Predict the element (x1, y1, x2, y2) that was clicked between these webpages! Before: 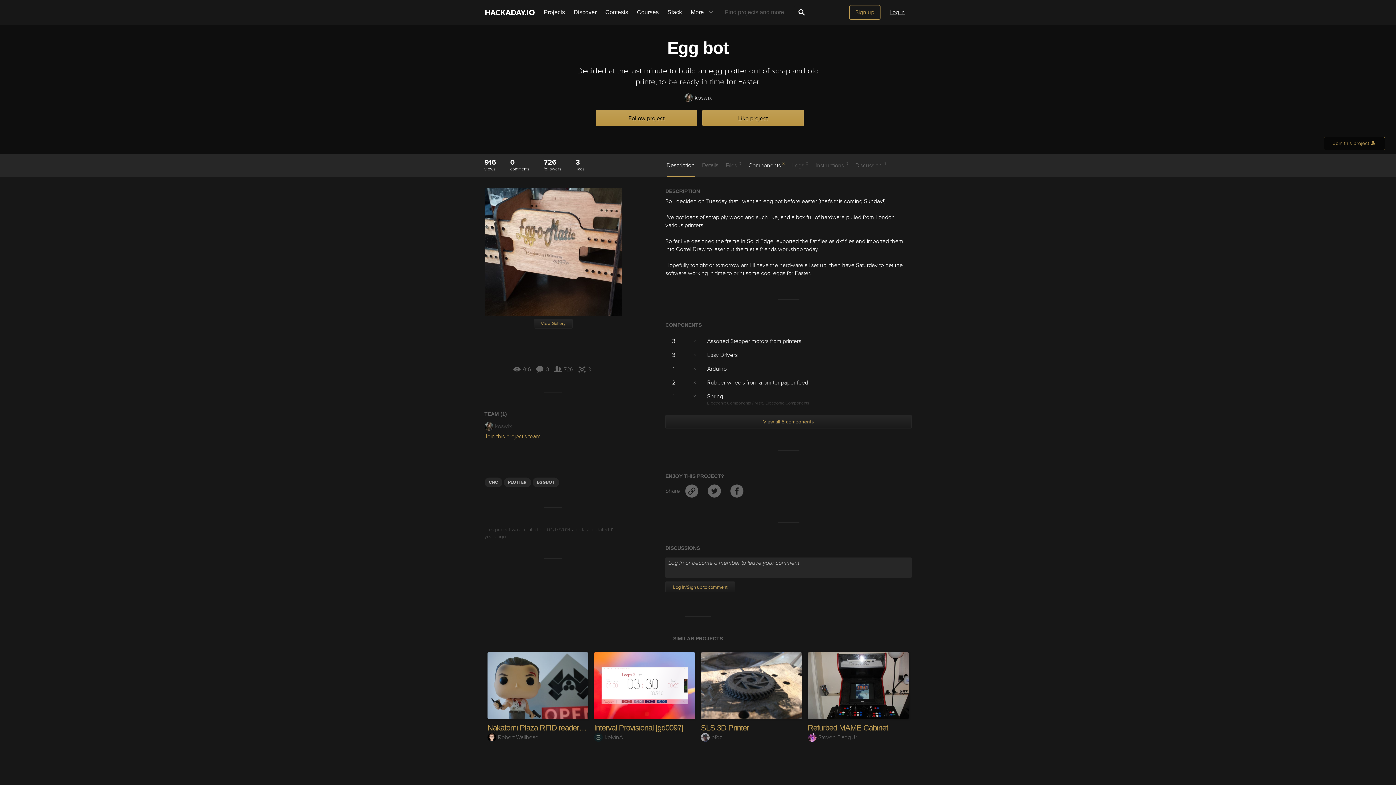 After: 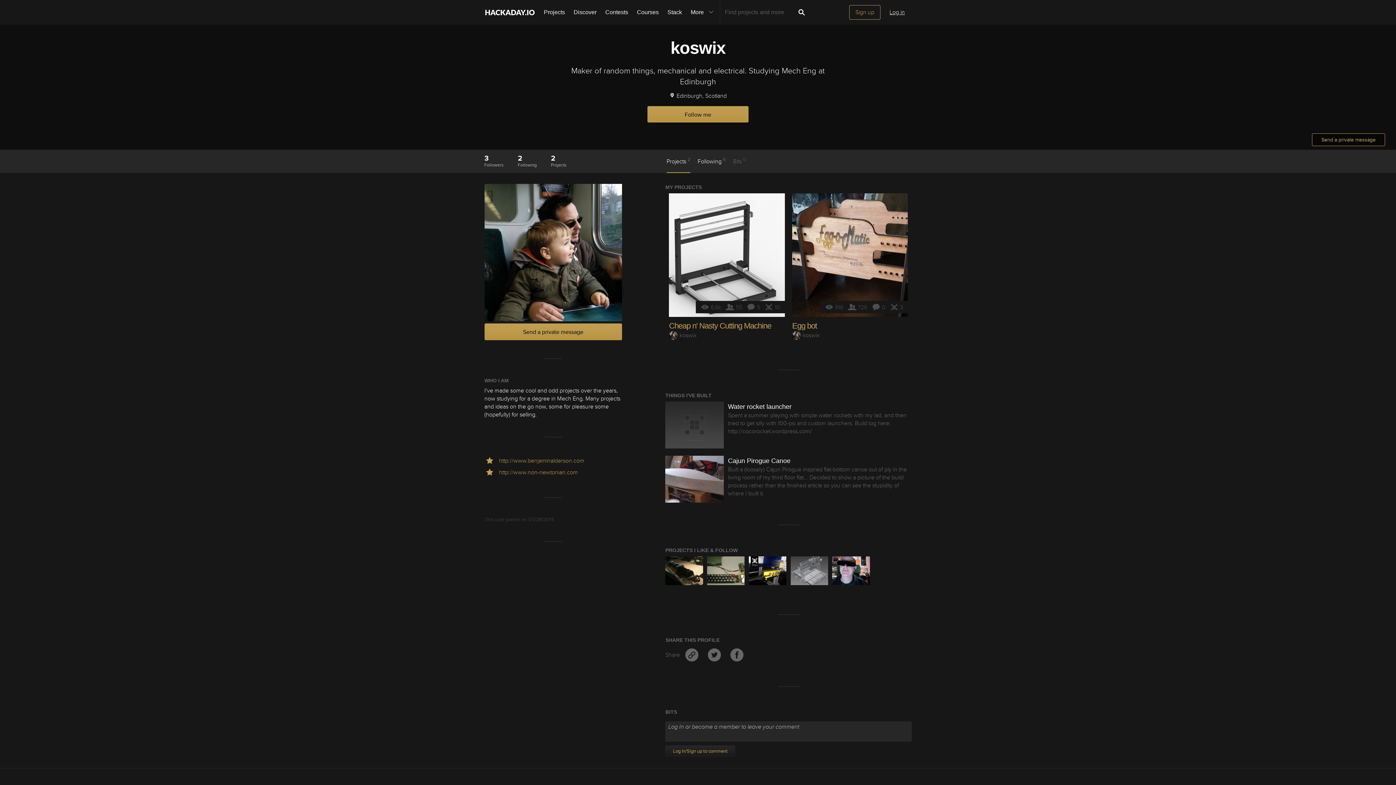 Action: label: koswix bbox: (684, 93, 712, 102)